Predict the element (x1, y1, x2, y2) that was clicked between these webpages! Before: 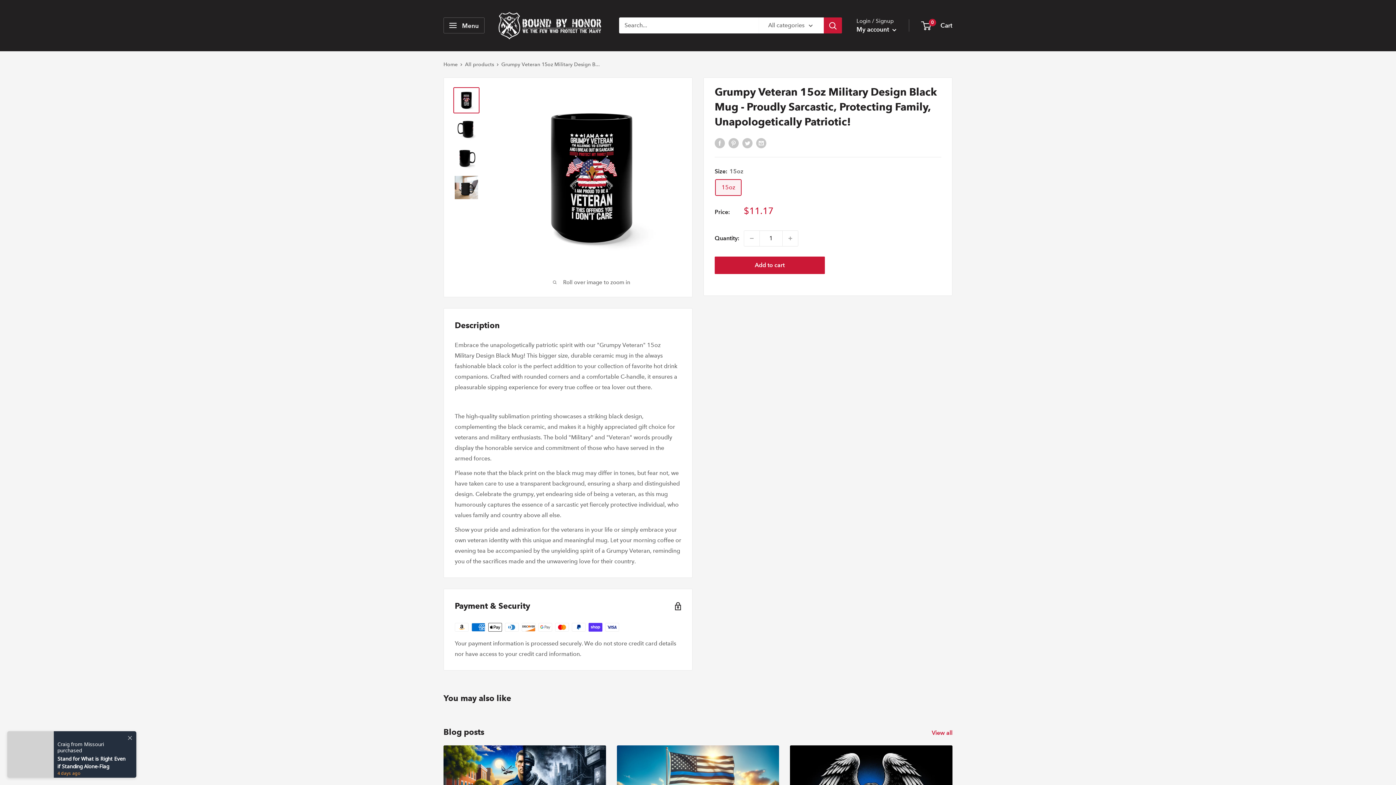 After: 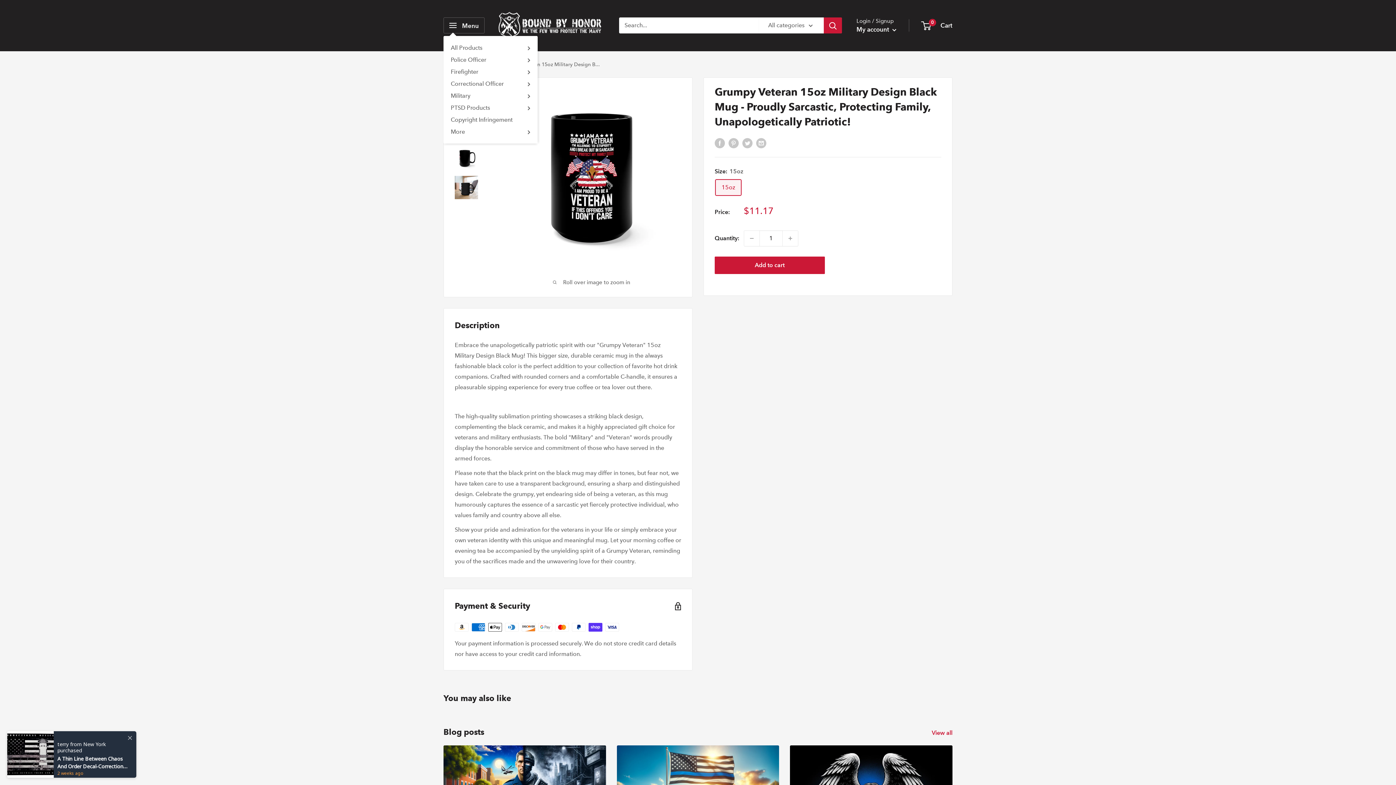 Action: bbox: (443, 17, 484, 33) label: Open menu